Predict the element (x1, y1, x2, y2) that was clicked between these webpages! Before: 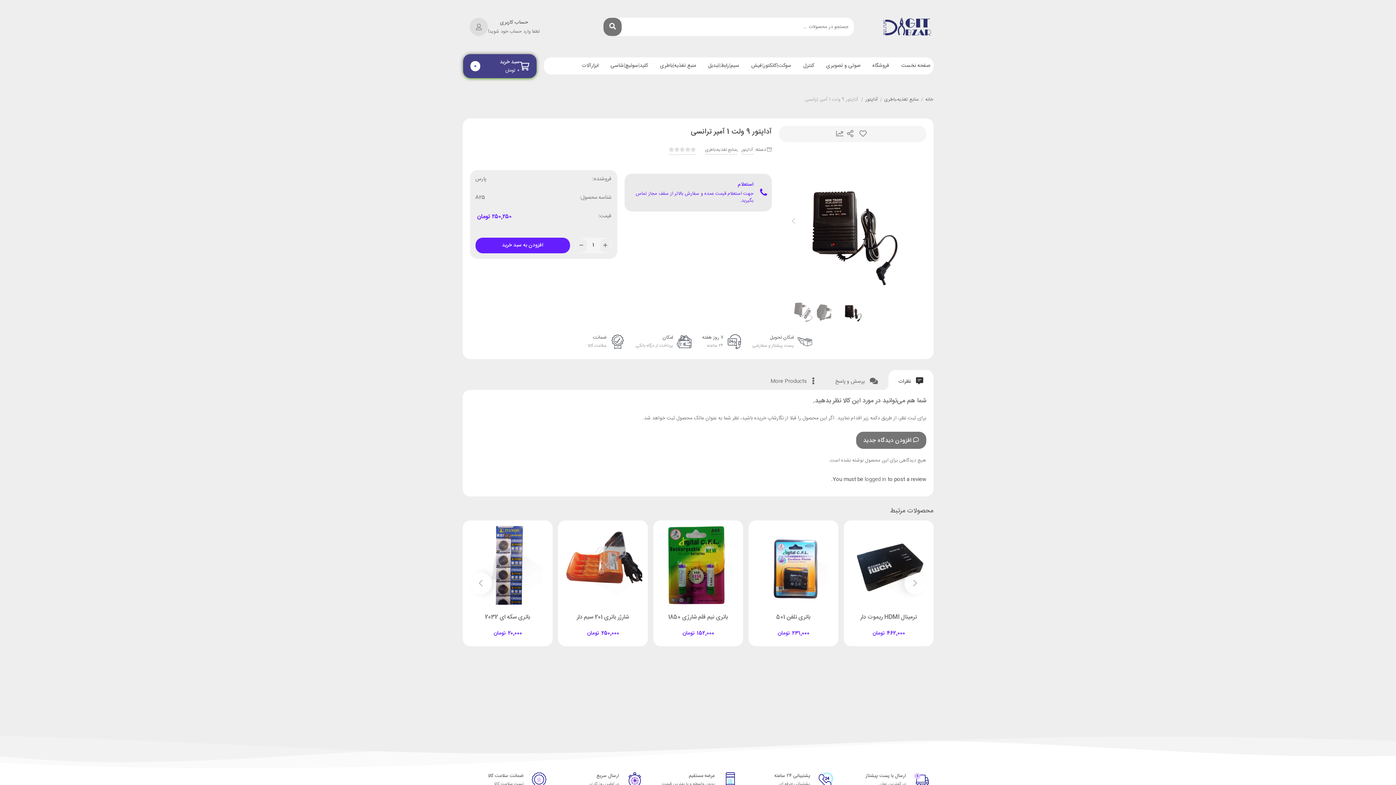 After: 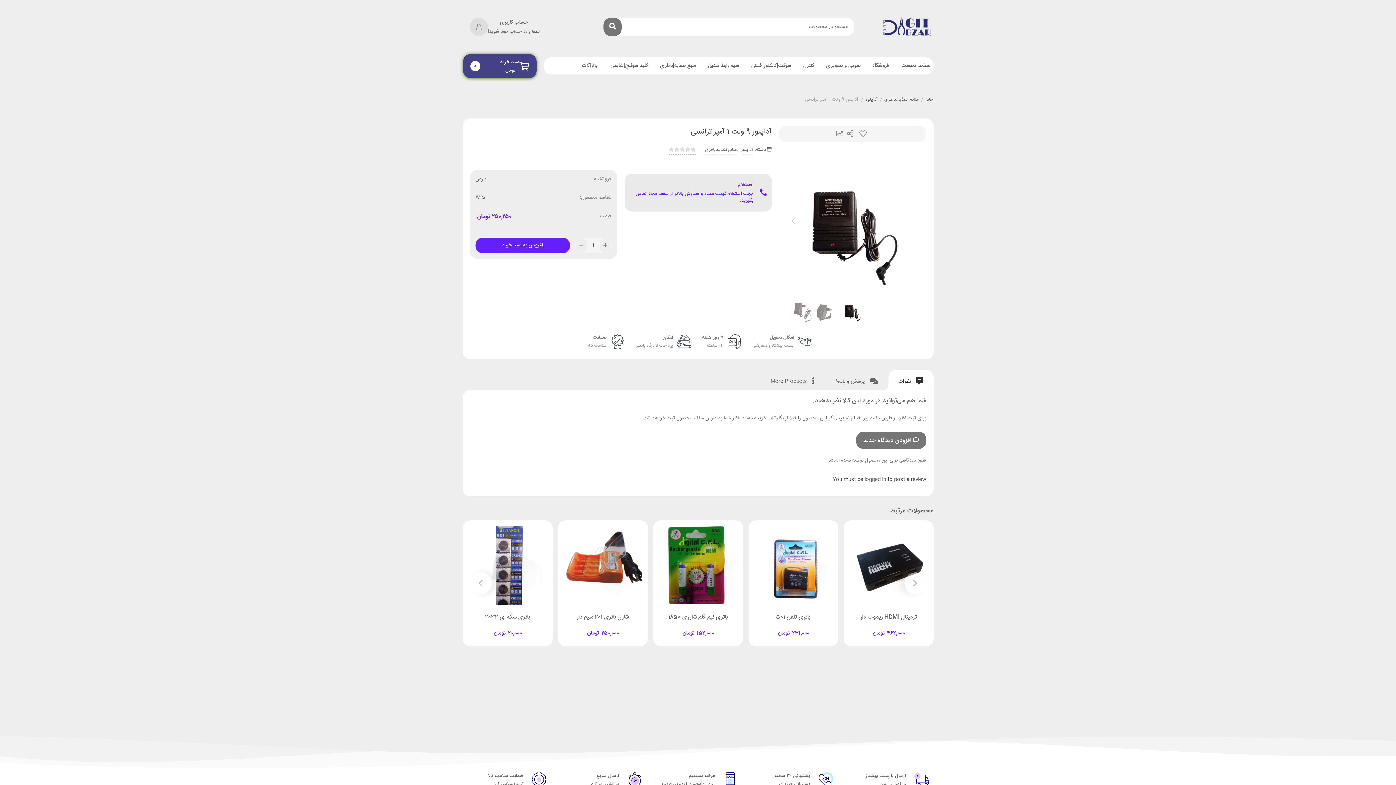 Action: bbox: (631, 181, 753, 204) label: استعلام
جهت استعلام قیمت عمده و سفارش بالاتر از سقف مجاز تماس بگیرید.